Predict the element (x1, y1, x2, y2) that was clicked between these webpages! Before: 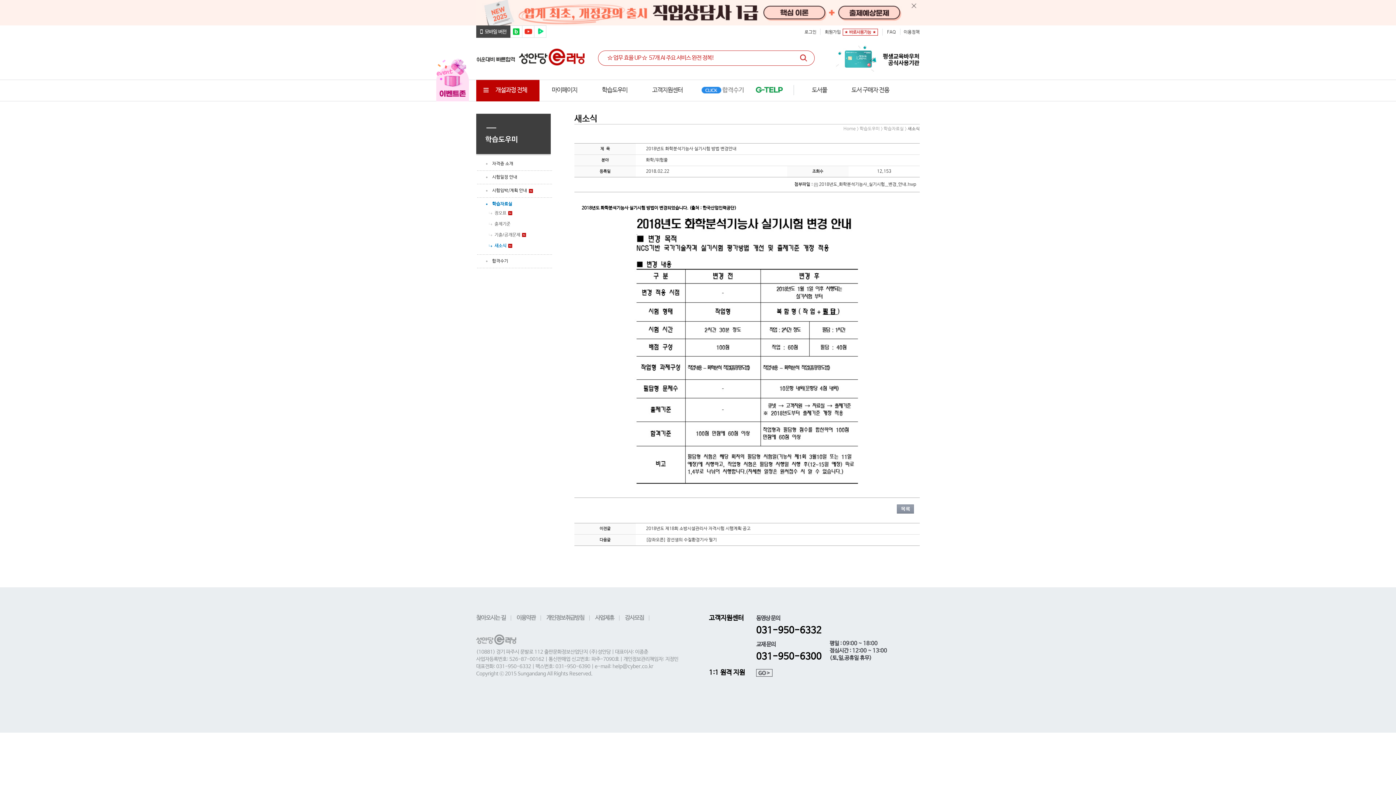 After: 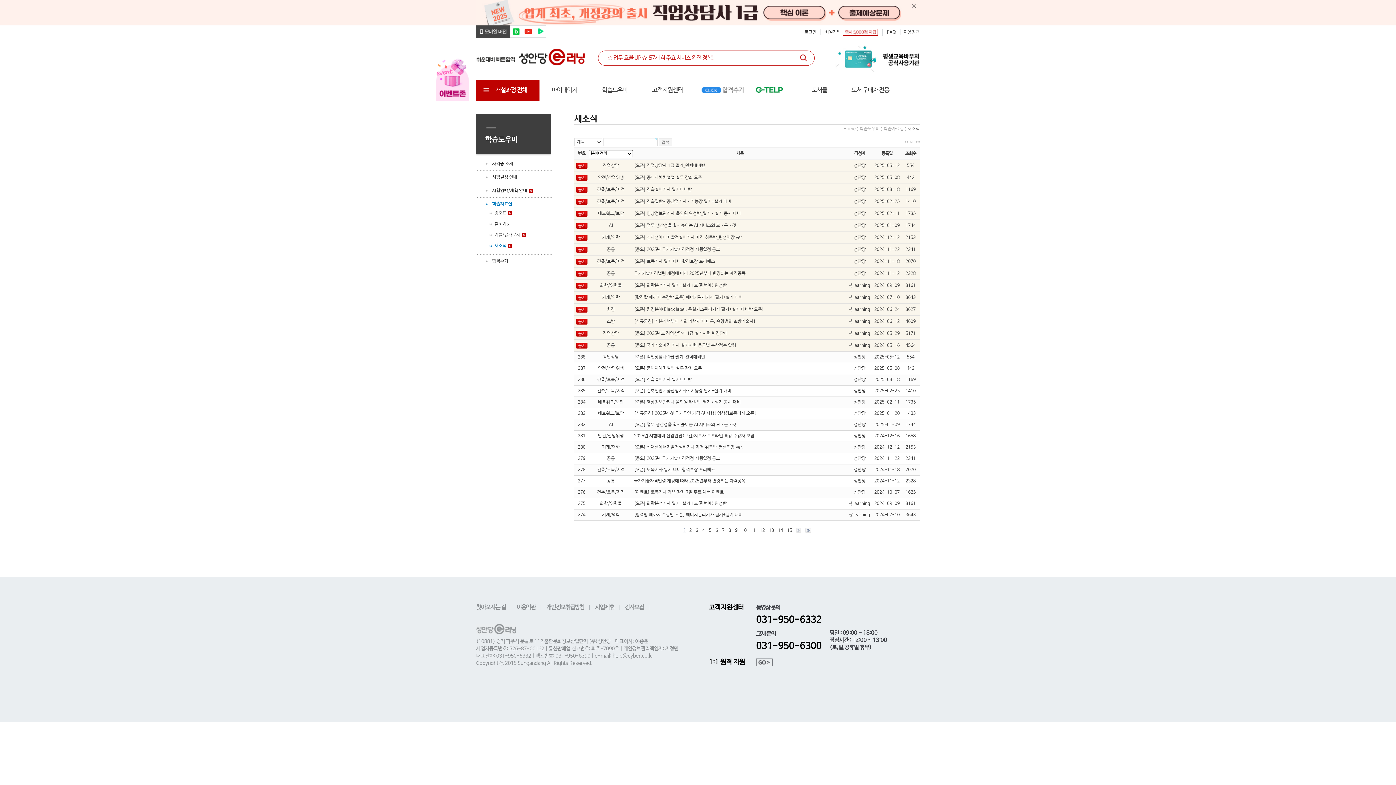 Action: bbox: (897, 506, 914, 511)